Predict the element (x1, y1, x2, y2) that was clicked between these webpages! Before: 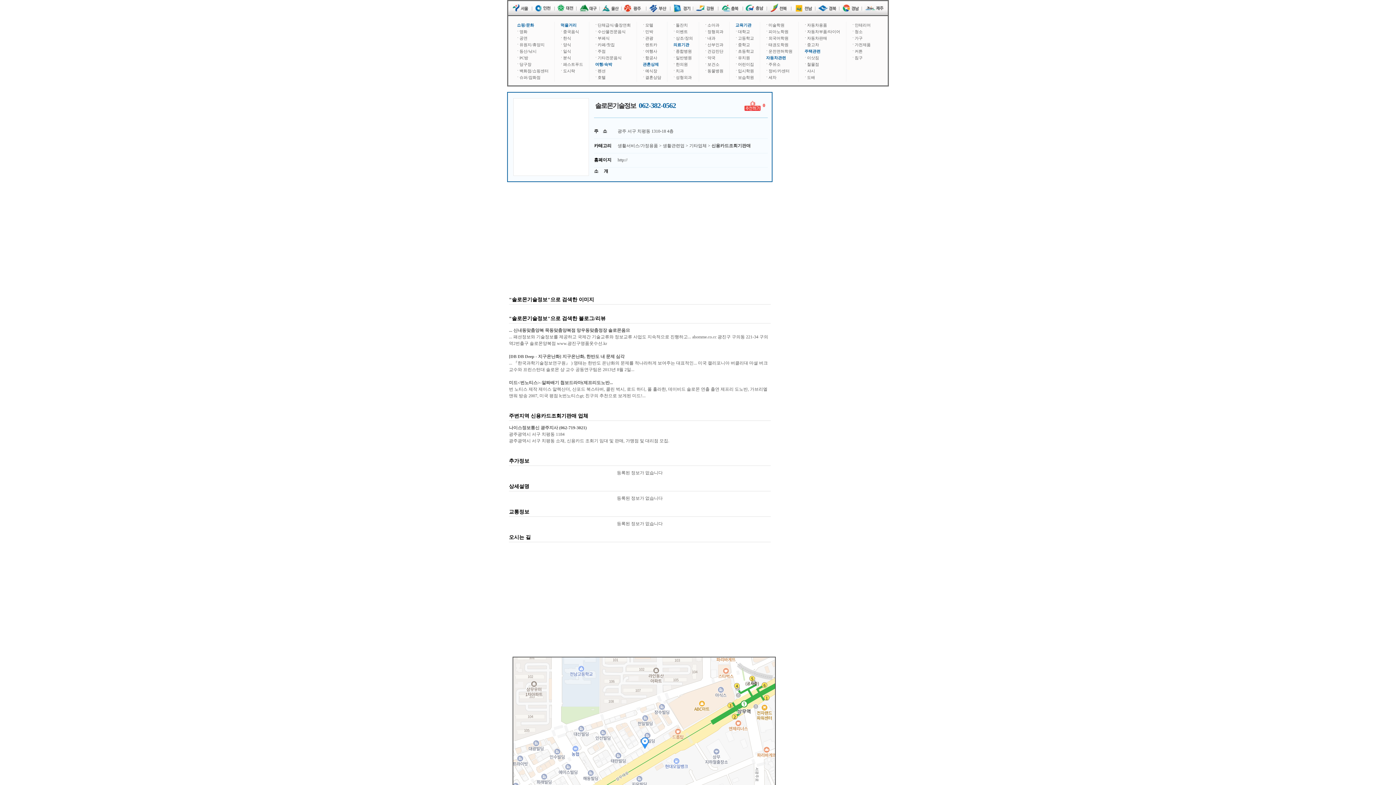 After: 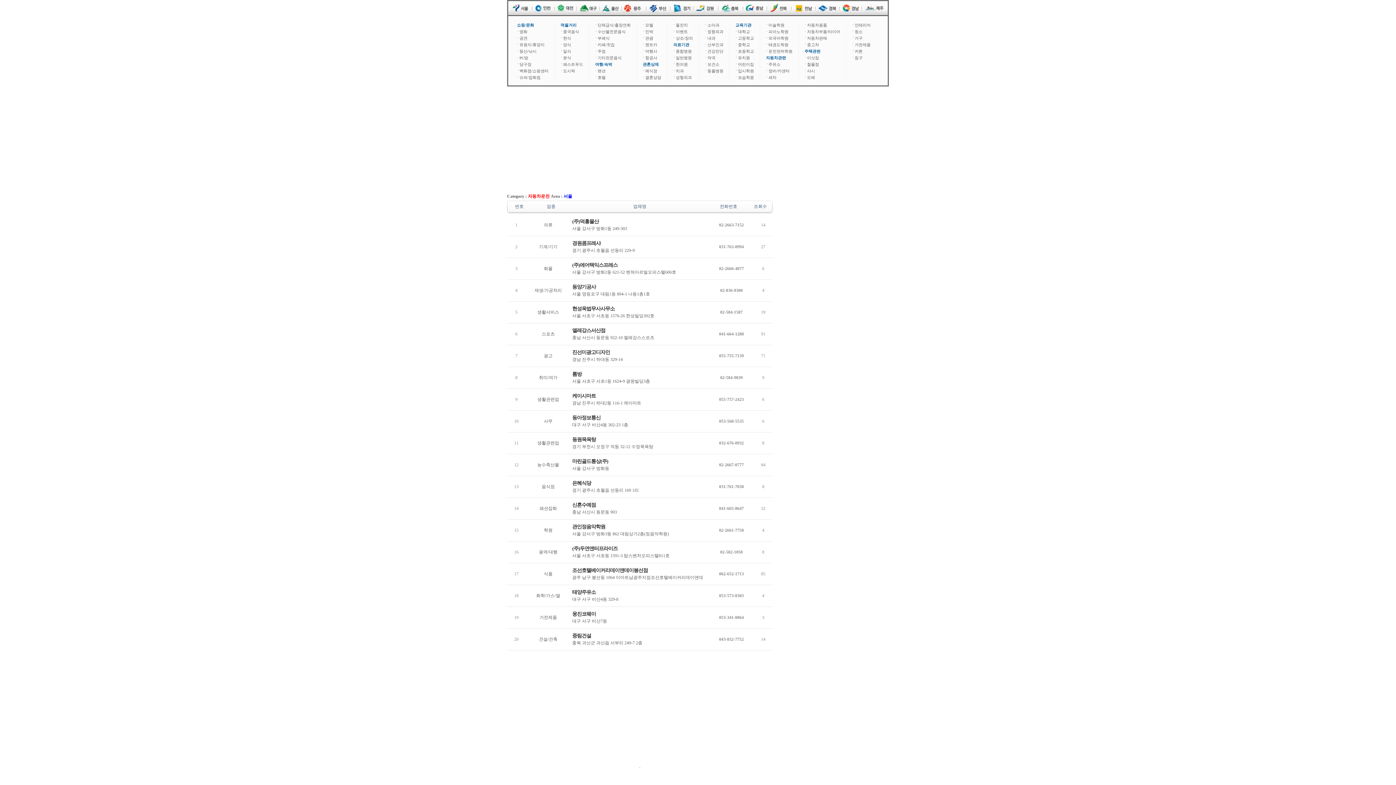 Action: bbox: (766, 49, 792, 53) label: 운전면허학원